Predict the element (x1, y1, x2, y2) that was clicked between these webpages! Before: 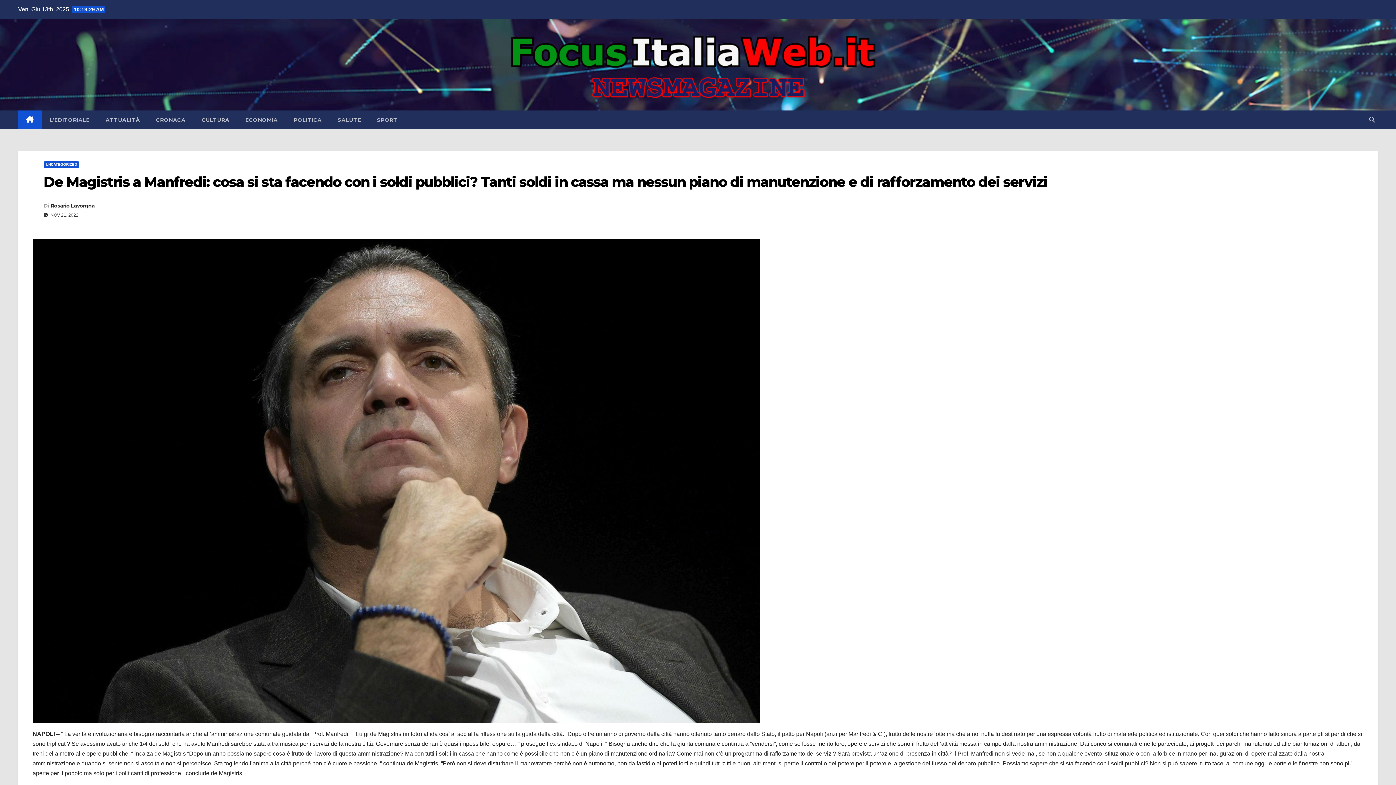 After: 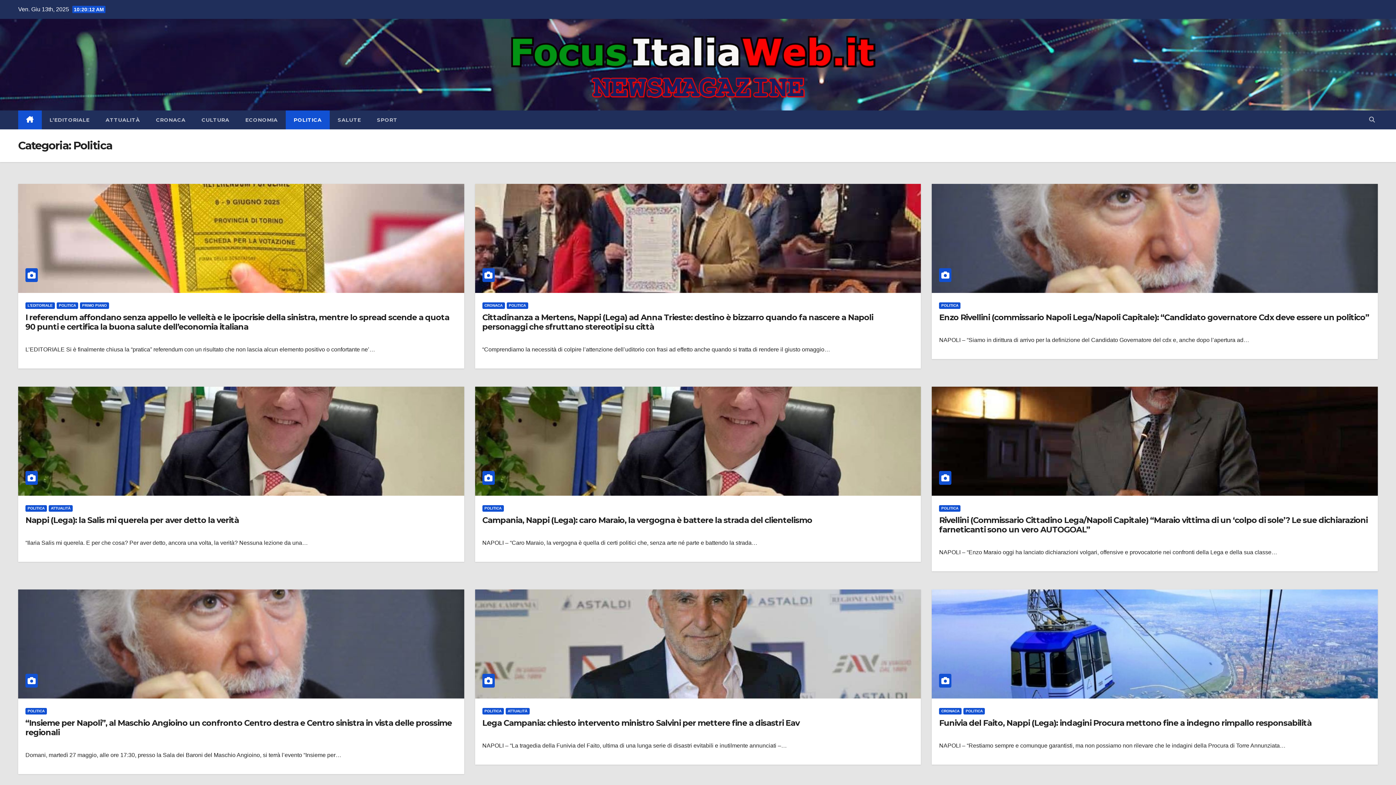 Action: label: POLITICA bbox: (285, 110, 329, 129)